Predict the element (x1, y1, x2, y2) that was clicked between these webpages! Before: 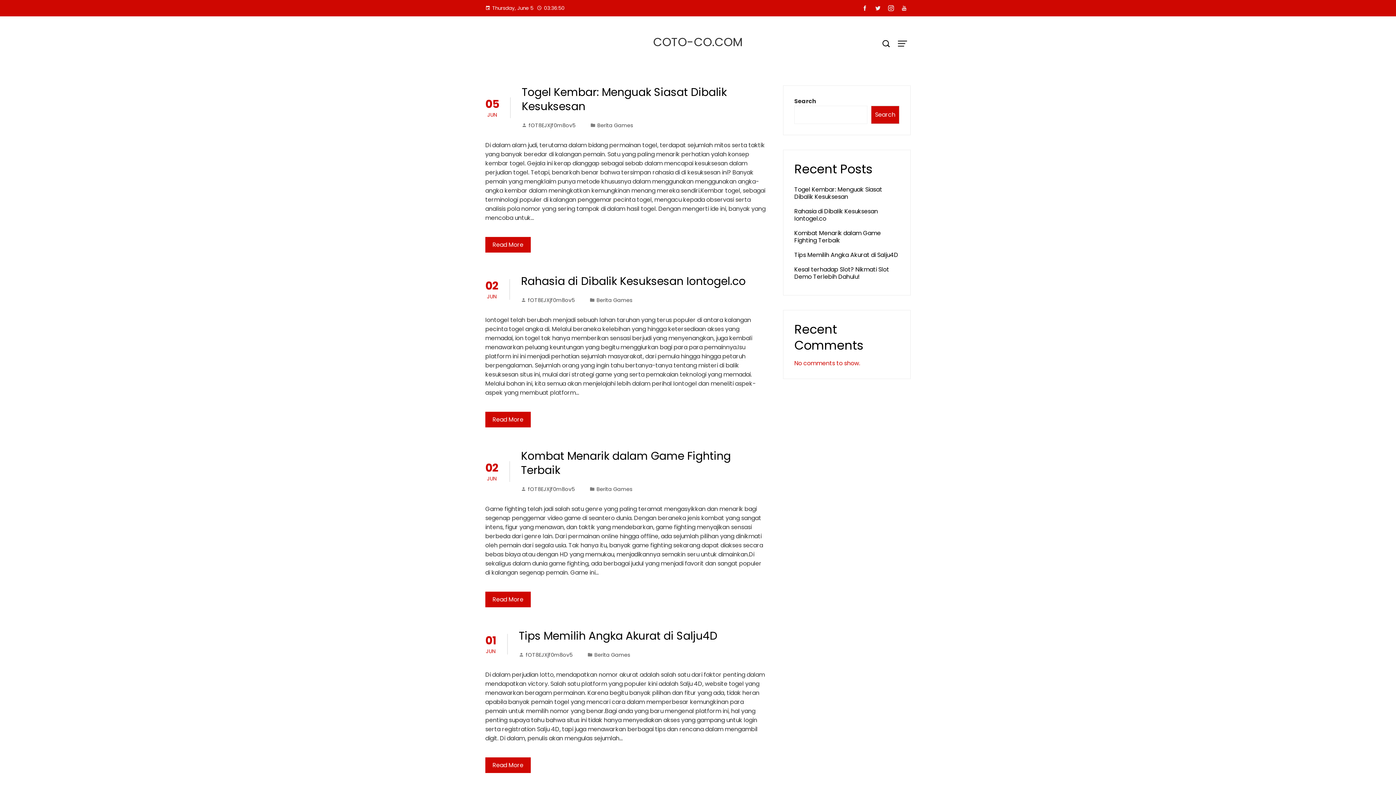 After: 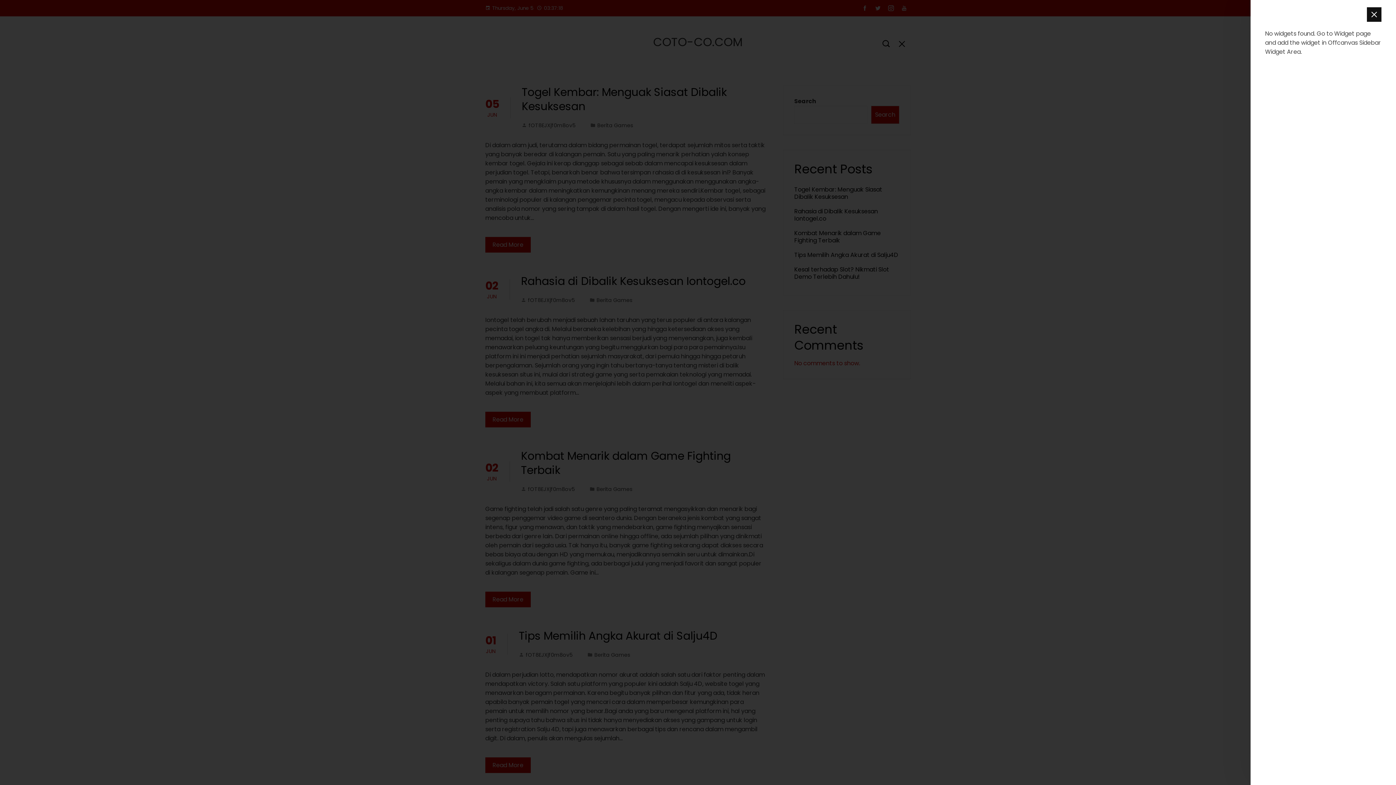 Action: bbox: (894, 35, 910, 52)